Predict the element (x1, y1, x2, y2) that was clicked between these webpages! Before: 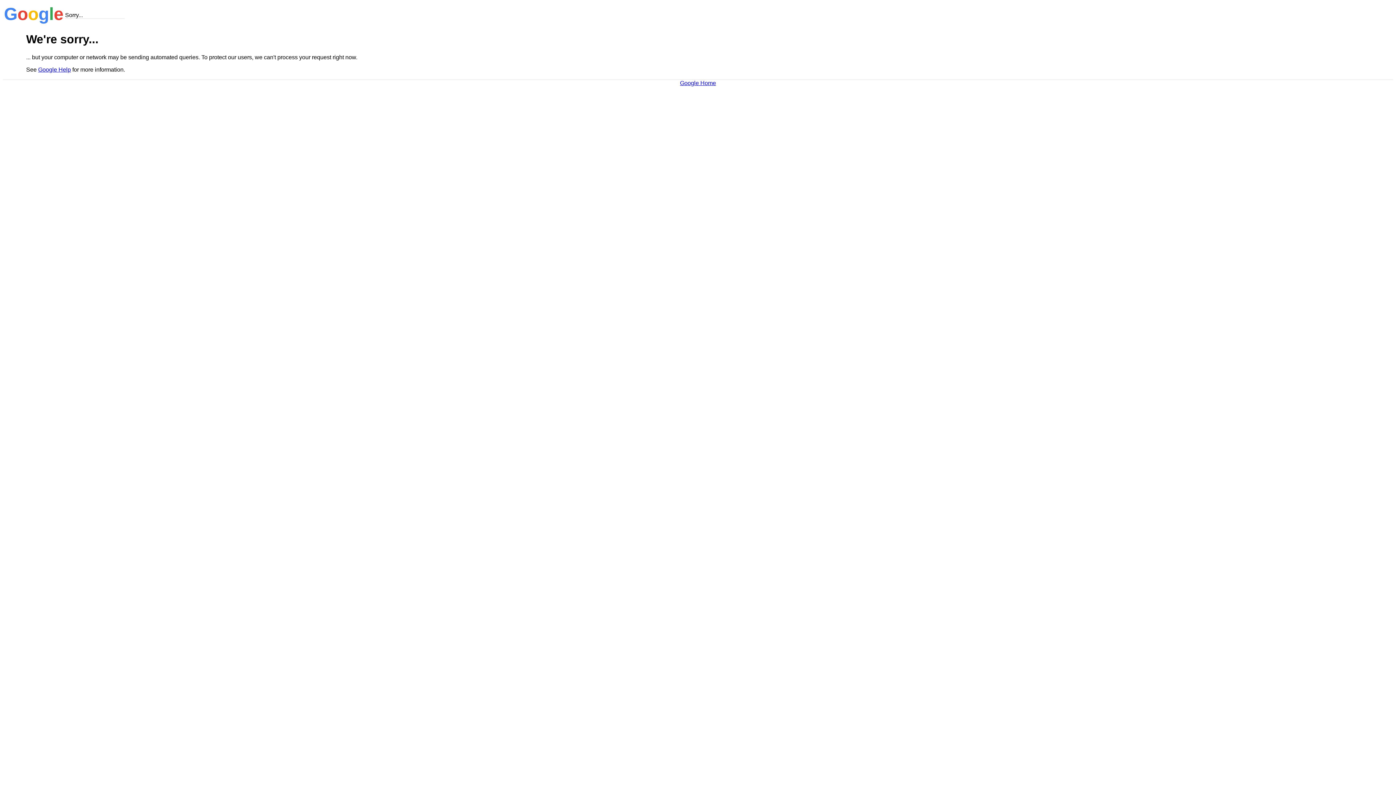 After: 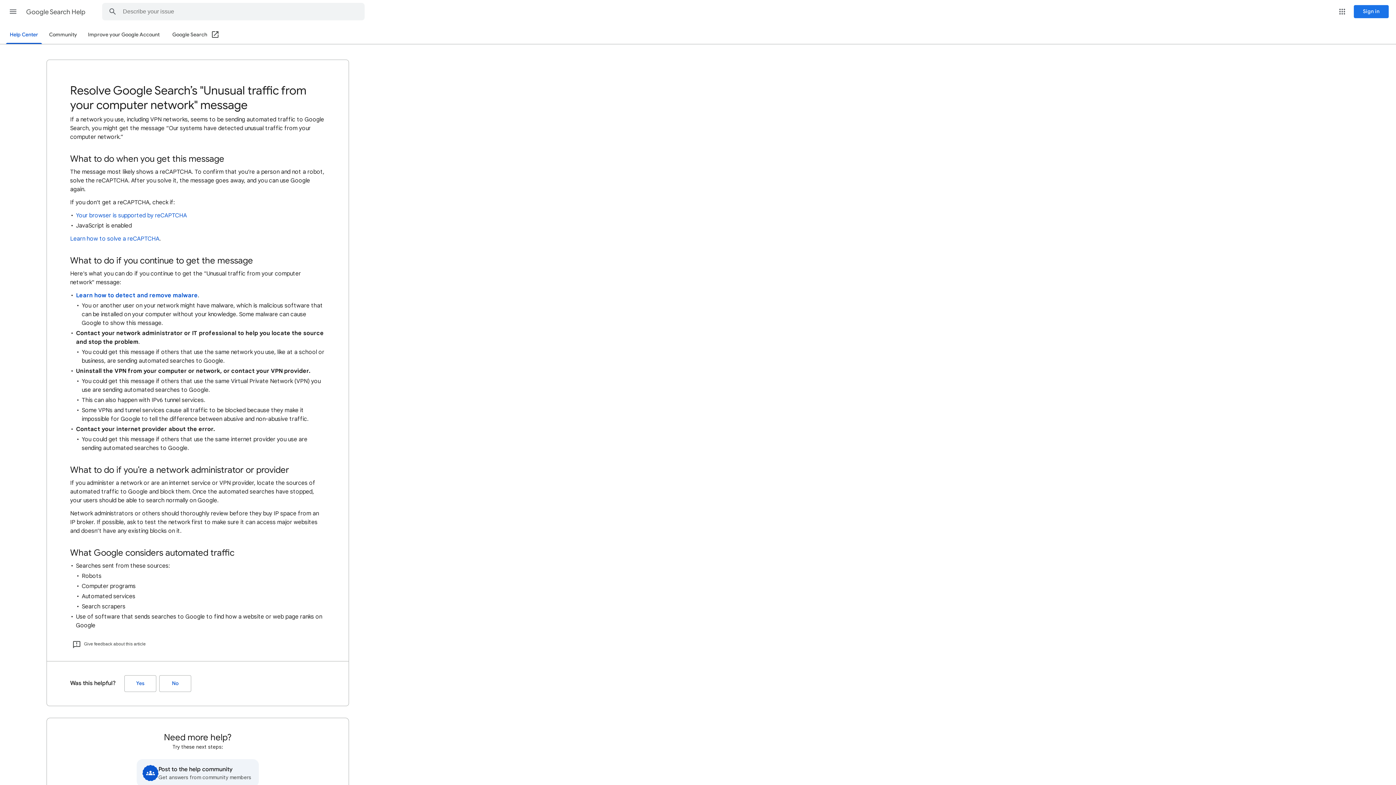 Action: bbox: (38, 66, 70, 72) label: Google Help